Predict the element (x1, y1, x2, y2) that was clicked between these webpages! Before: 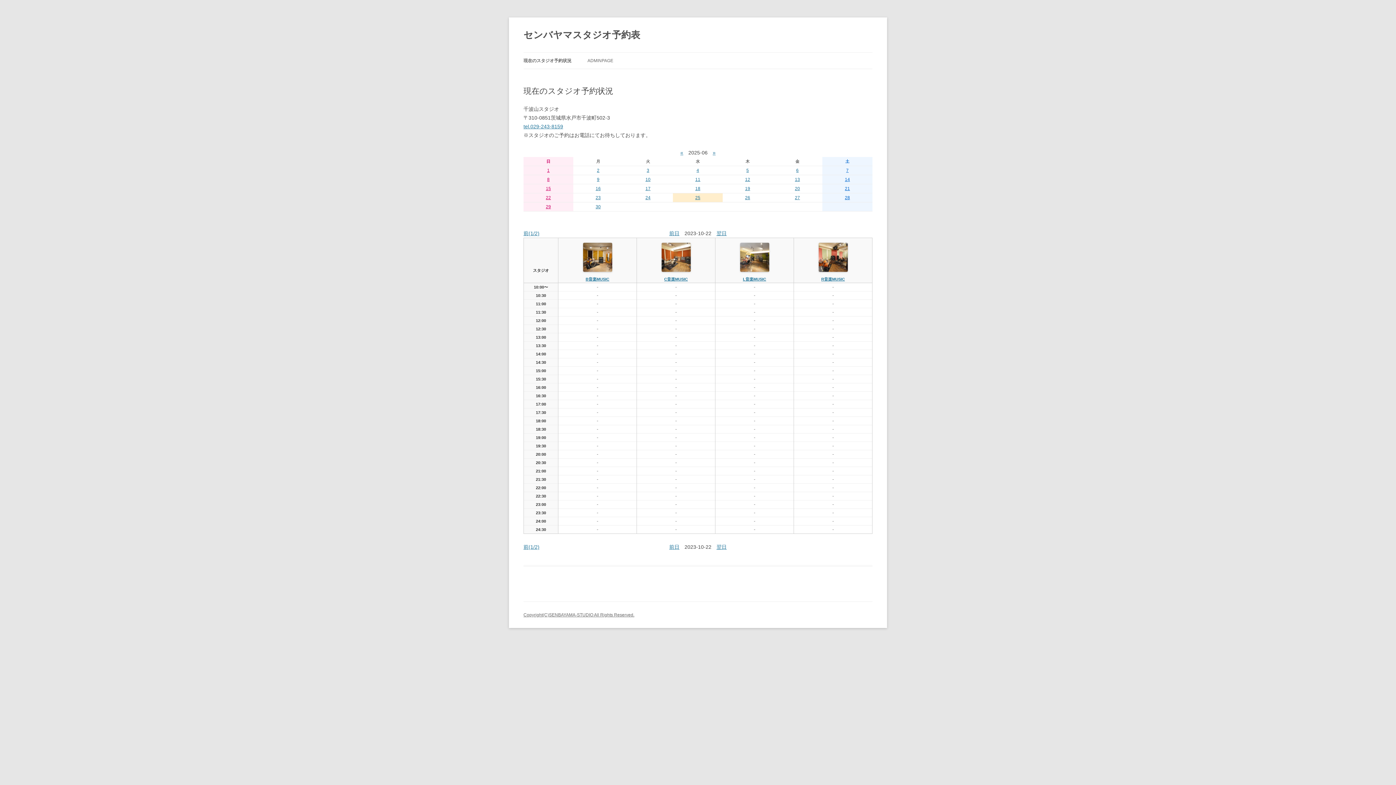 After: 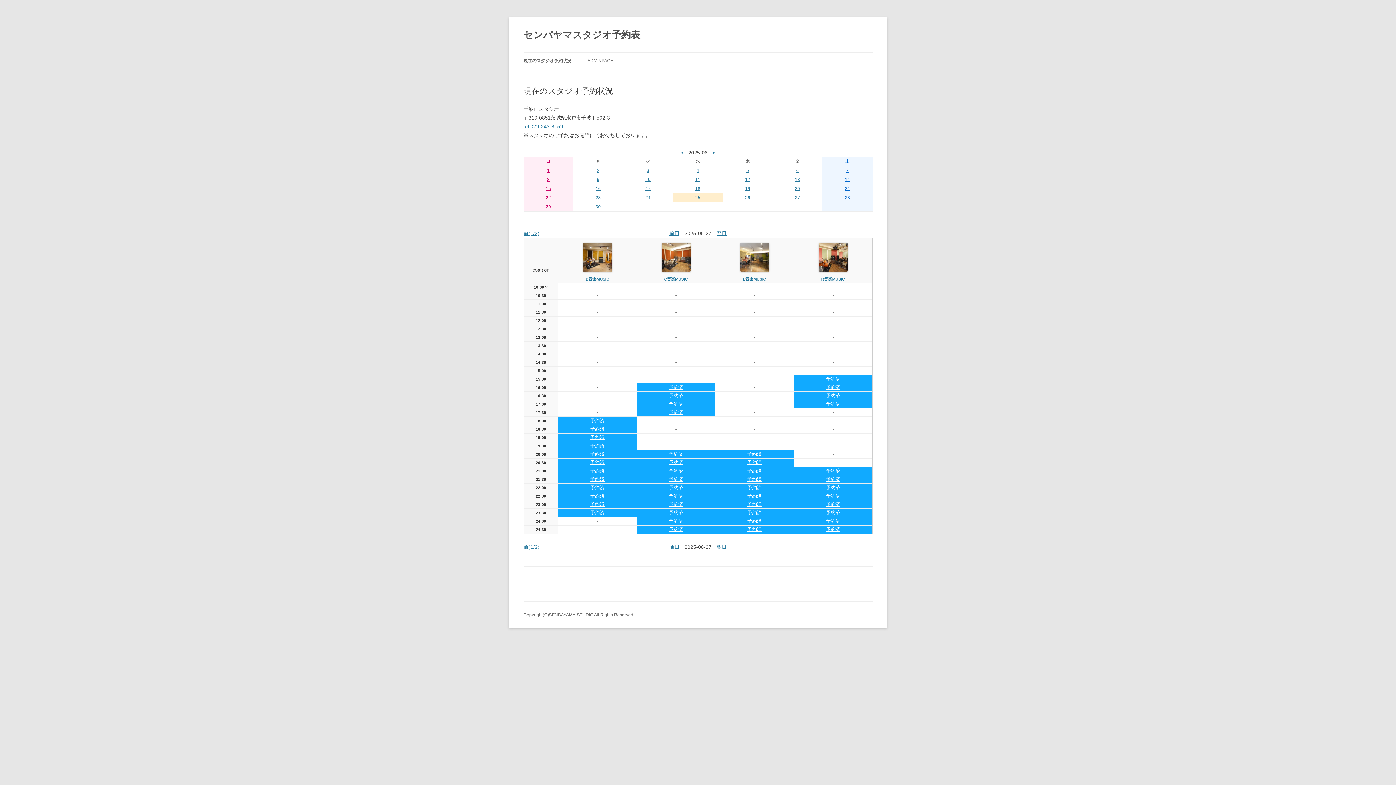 Action: label: 27 bbox: (795, 195, 800, 200)